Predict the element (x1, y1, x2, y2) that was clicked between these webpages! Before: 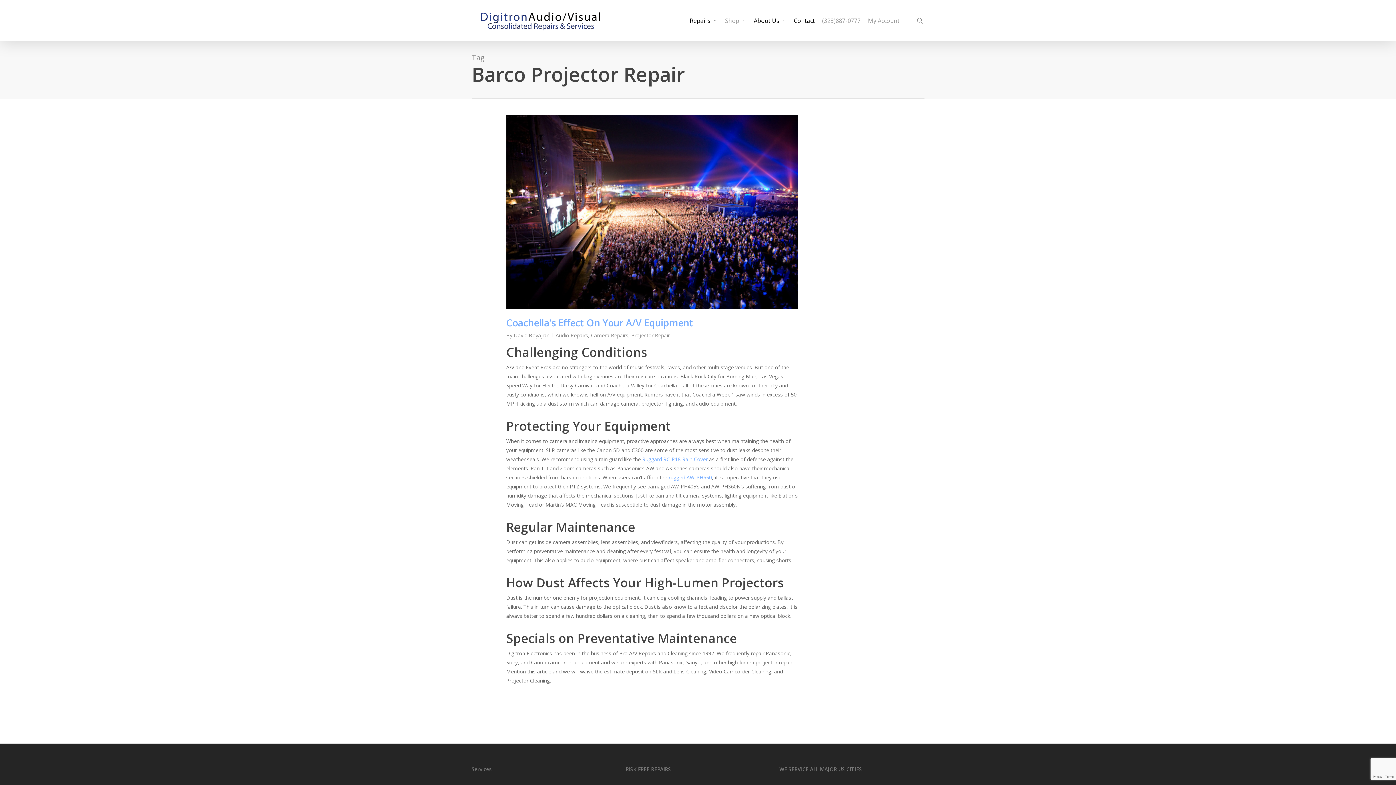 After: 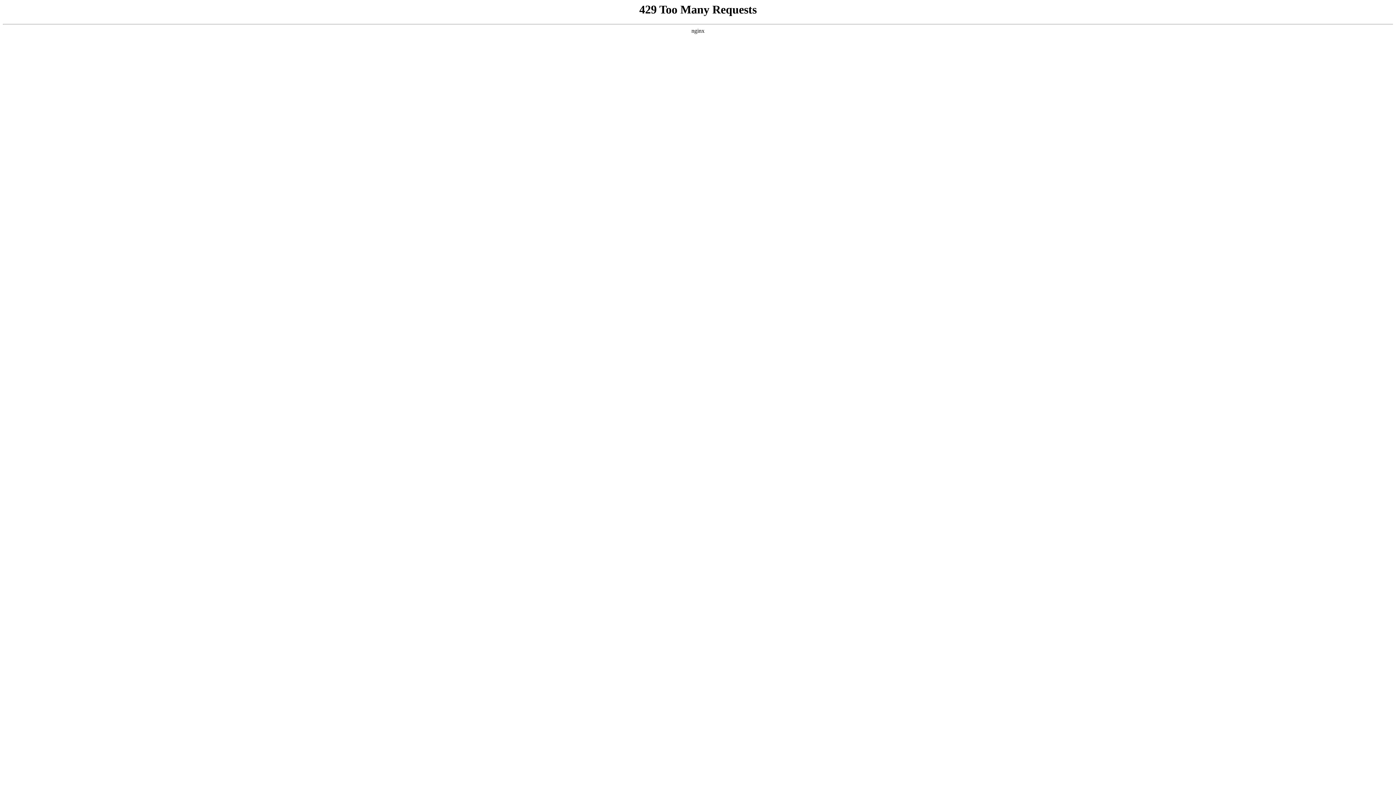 Action: bbox: (591, 332, 628, 338) label: Camera Repairs